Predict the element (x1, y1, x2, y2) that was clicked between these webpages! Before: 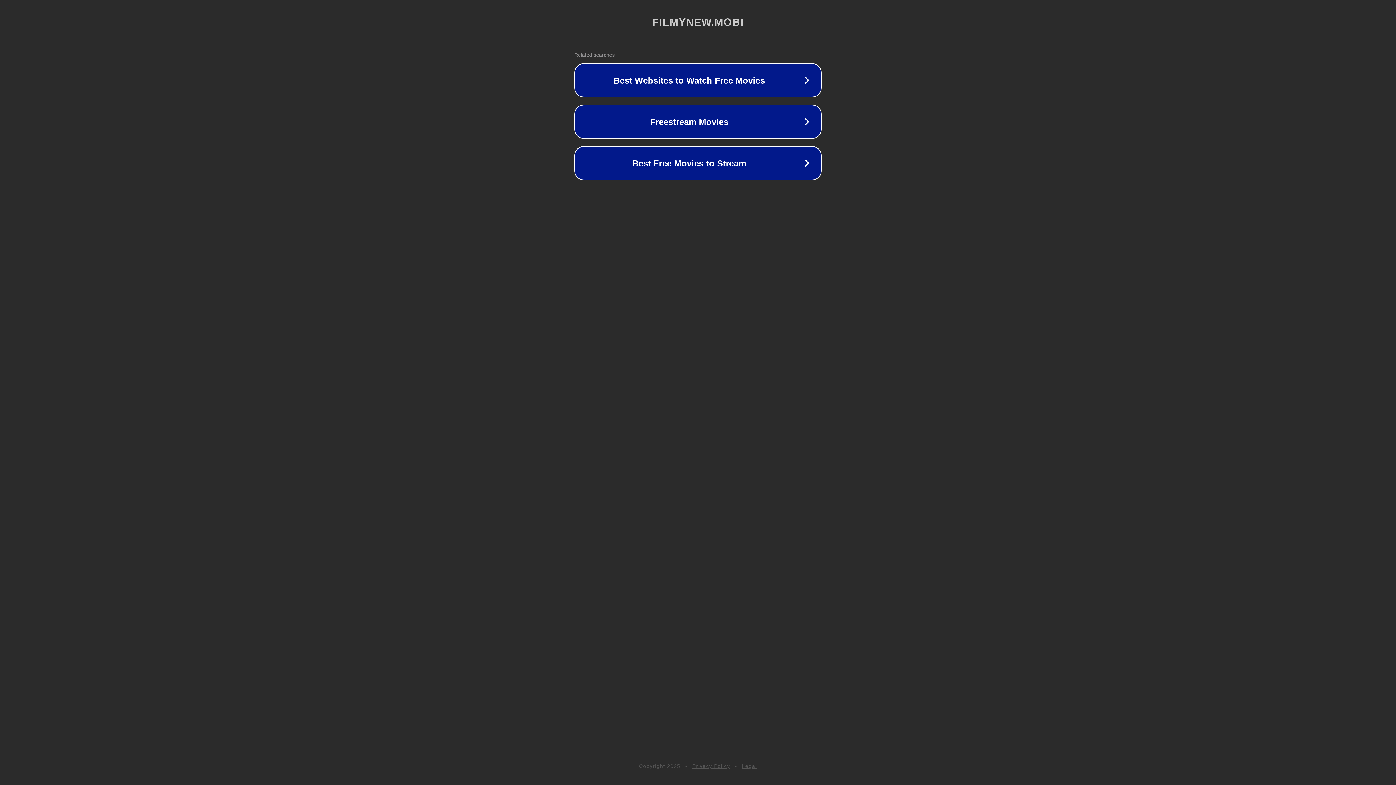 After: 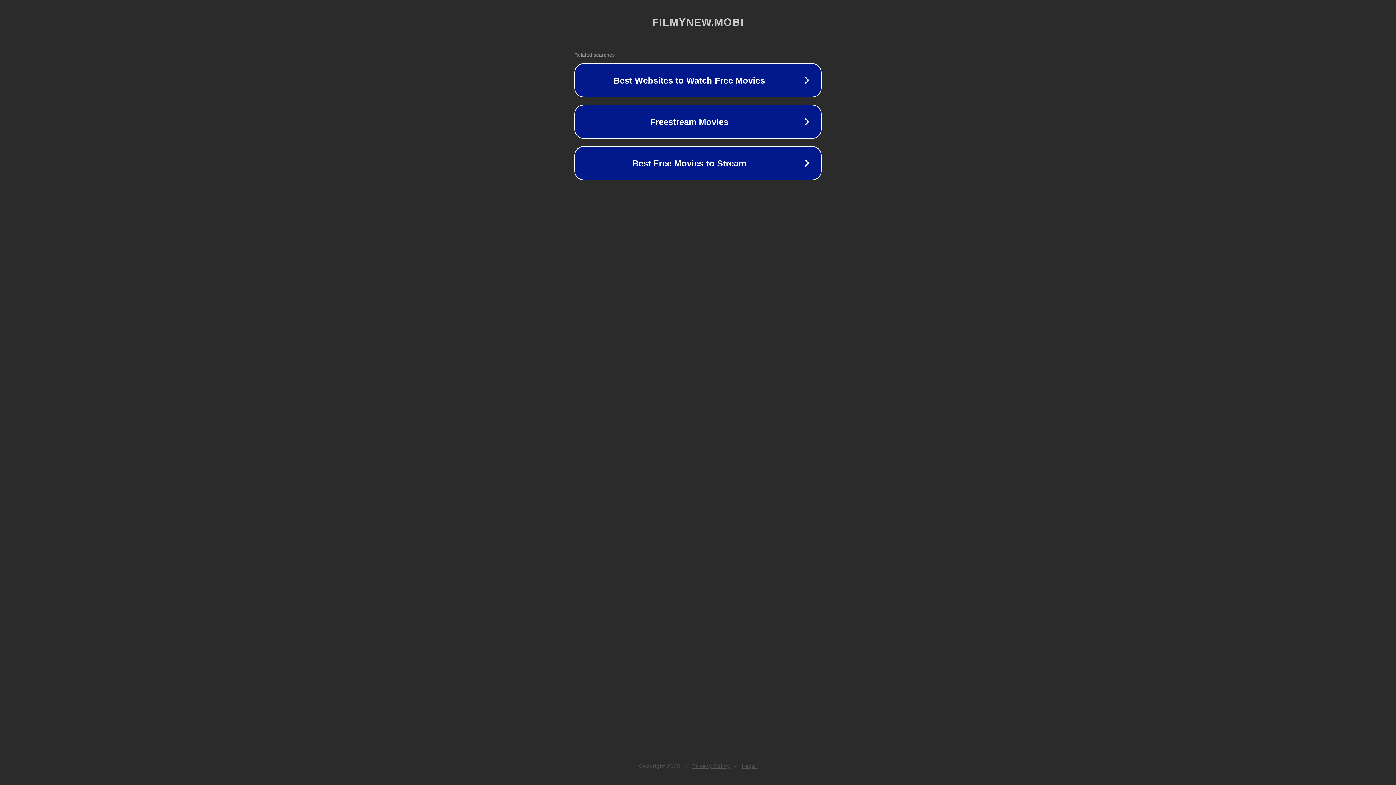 Action: bbox: (692, 763, 730, 769) label: Privacy Policy